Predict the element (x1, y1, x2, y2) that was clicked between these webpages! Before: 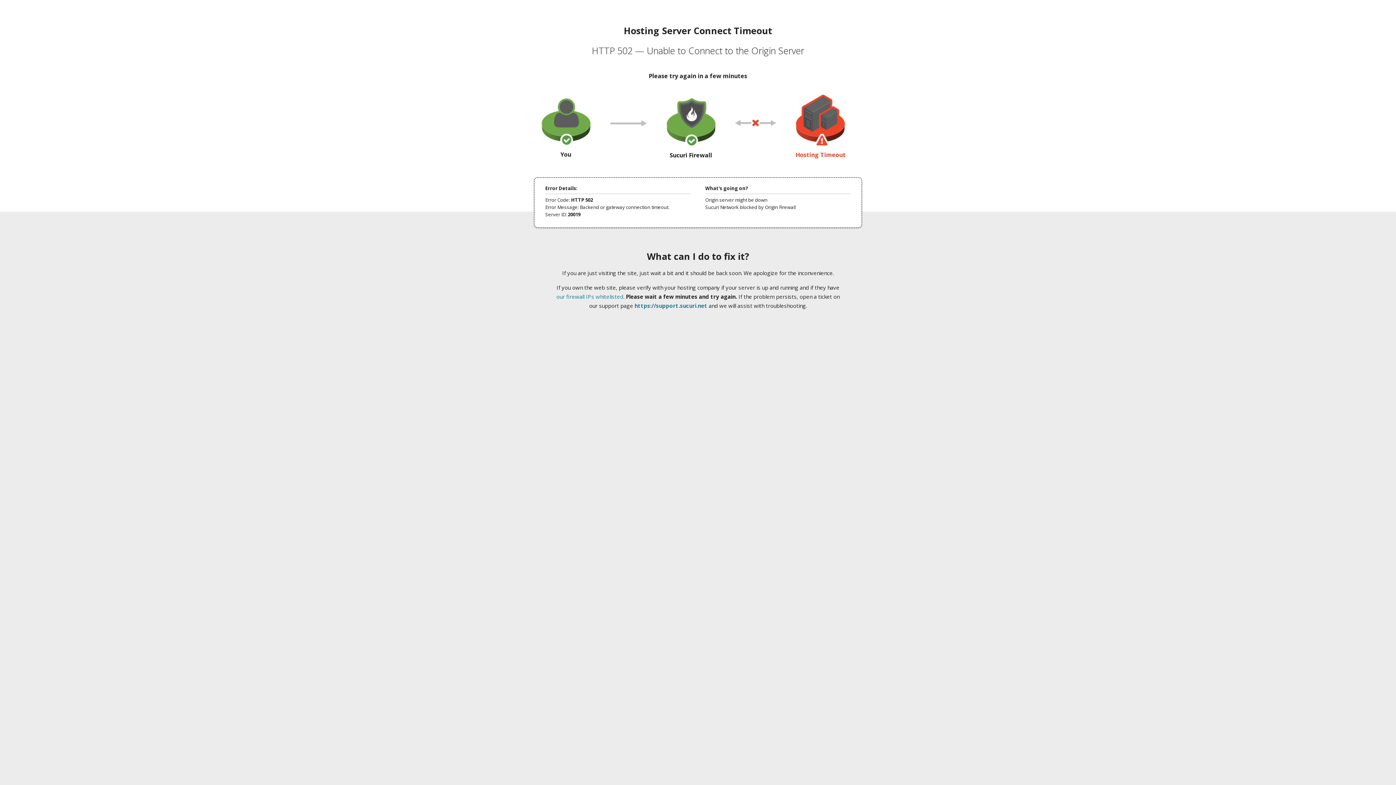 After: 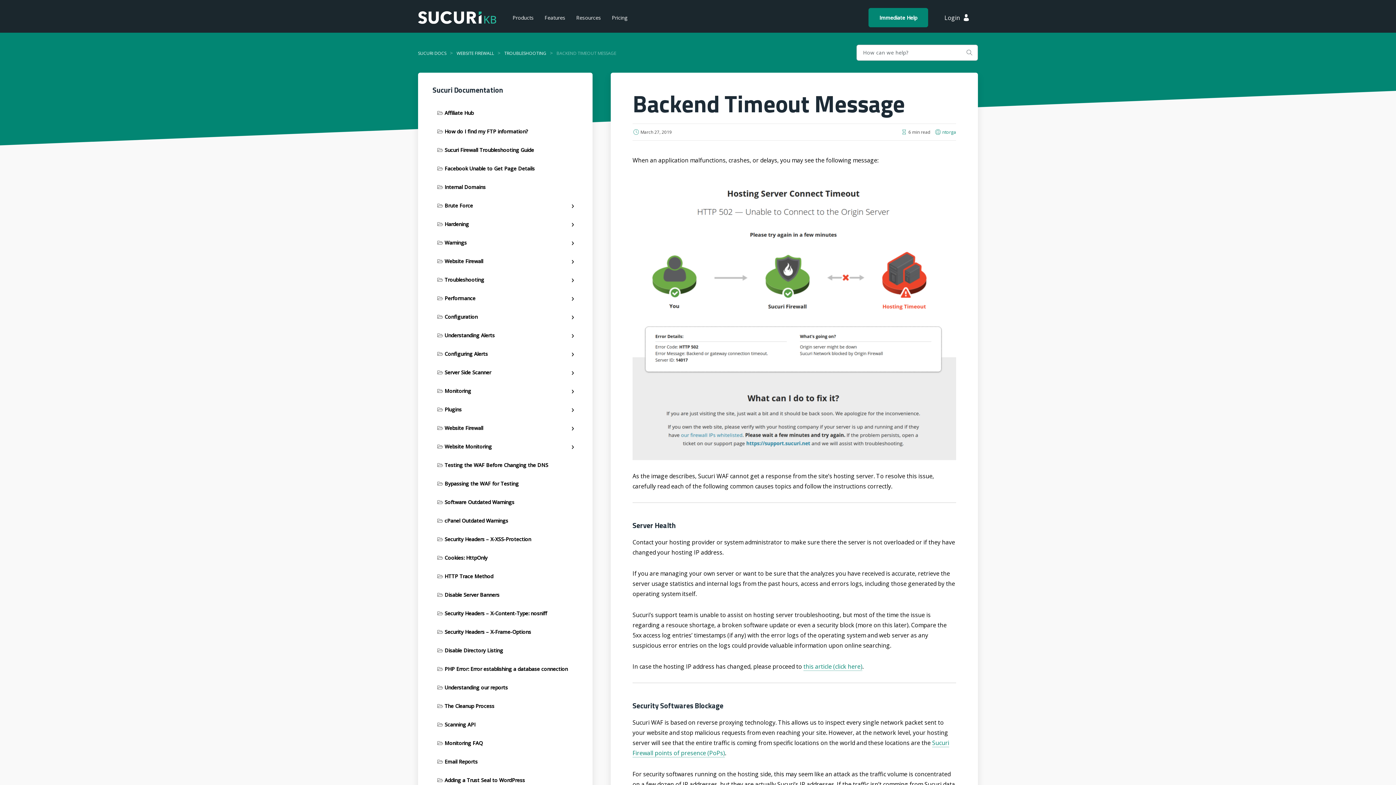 Action: bbox: (556, 293, 623, 300) label: our firewall IPs whitelisted